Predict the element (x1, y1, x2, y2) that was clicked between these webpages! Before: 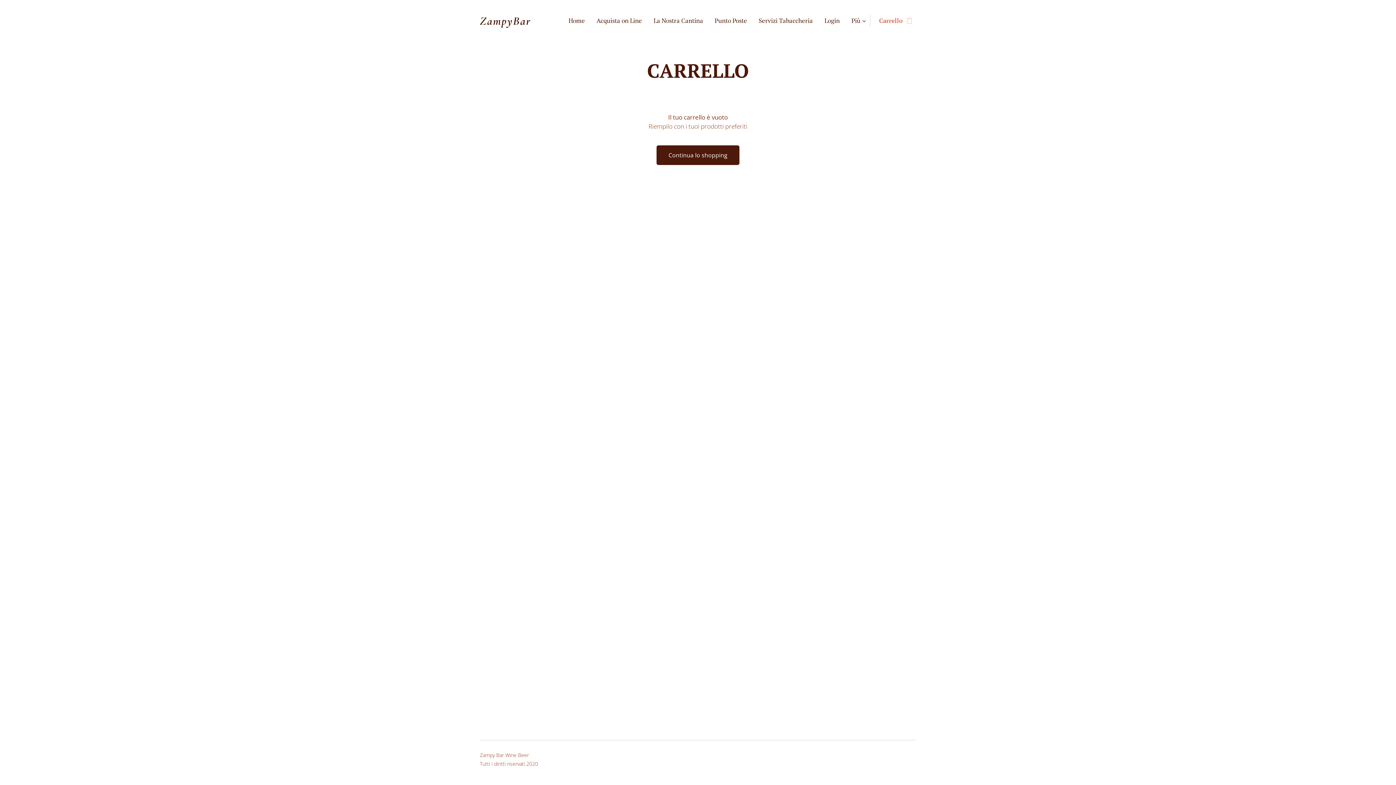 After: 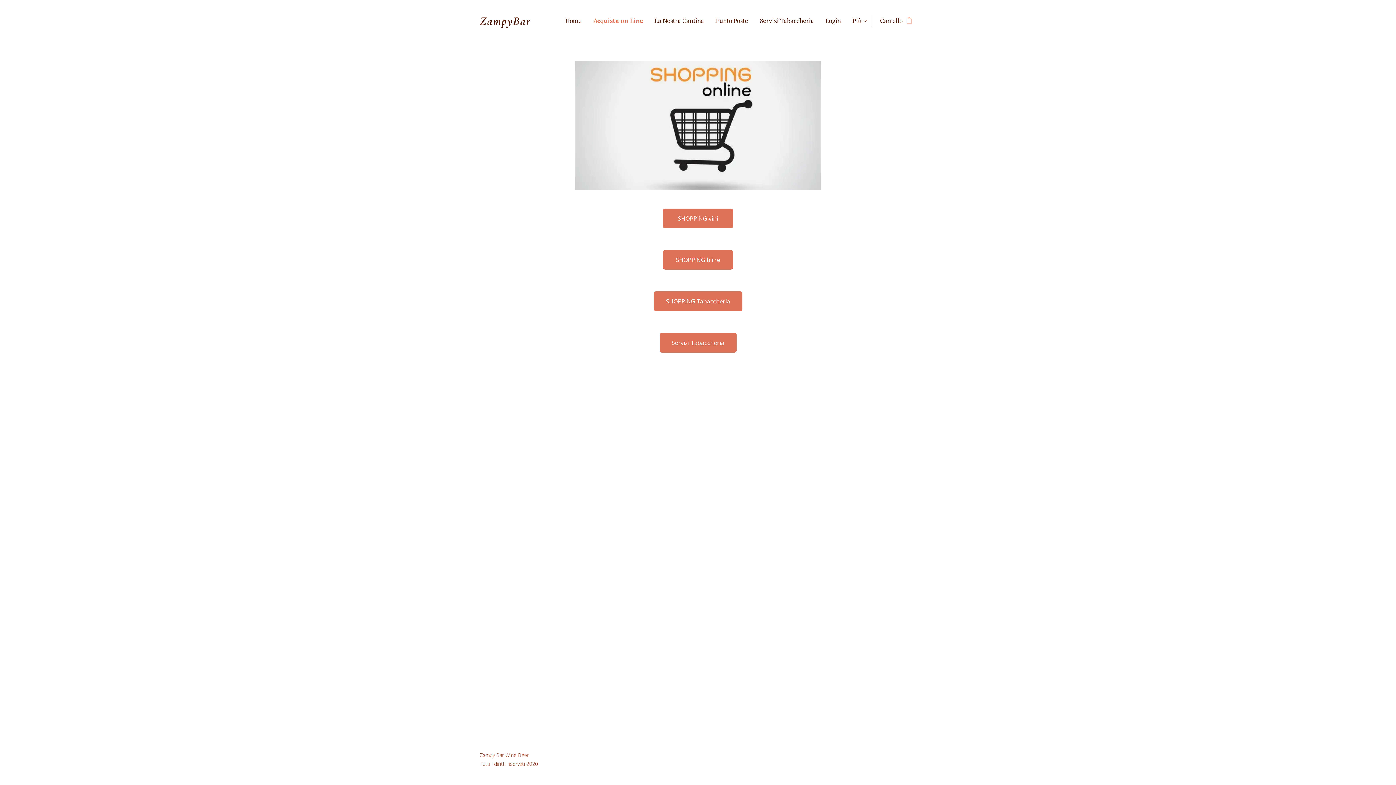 Action: bbox: (590, 11, 648, 29) label: Acquista on Line